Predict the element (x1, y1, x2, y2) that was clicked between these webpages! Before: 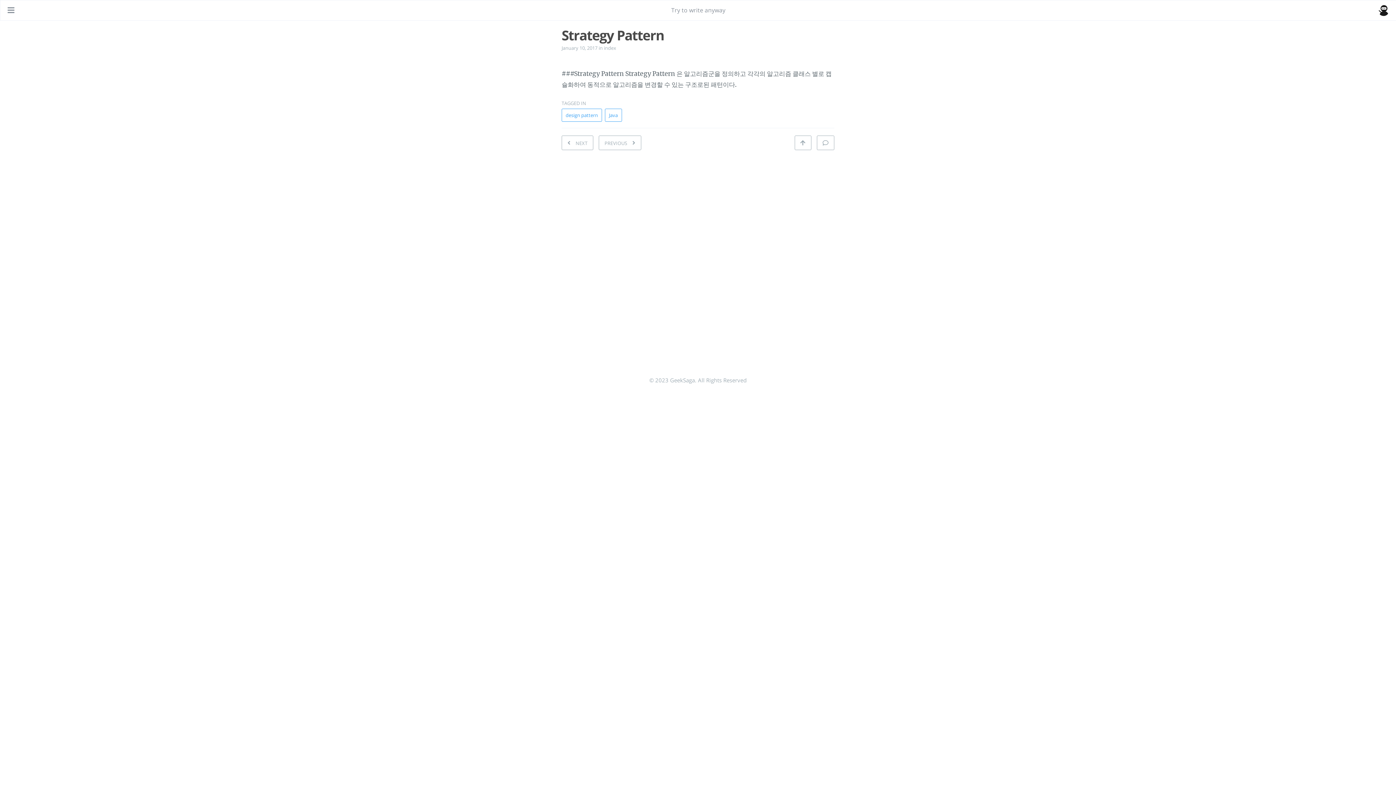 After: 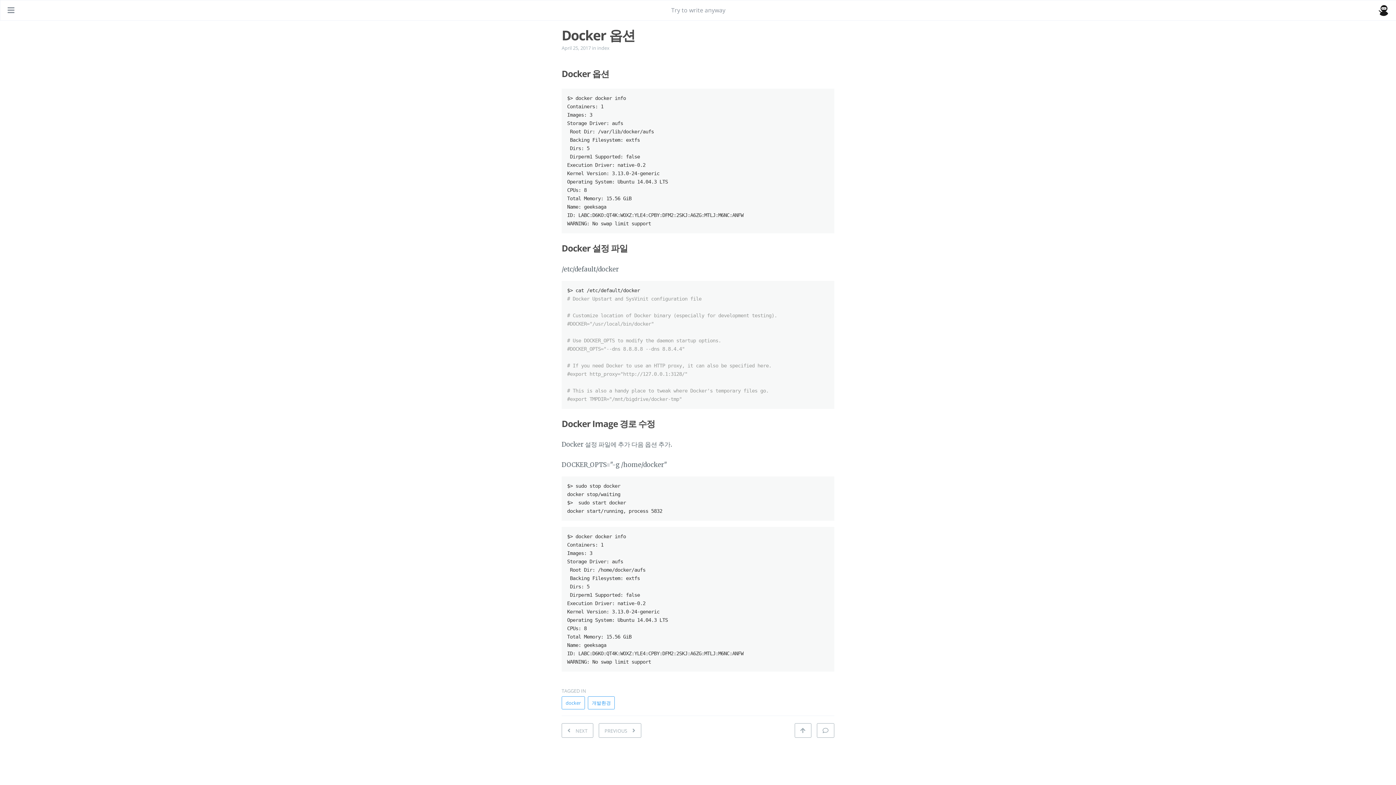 Action: bbox: (561, 135, 593, 150) label: NEXT: Docker 옵션